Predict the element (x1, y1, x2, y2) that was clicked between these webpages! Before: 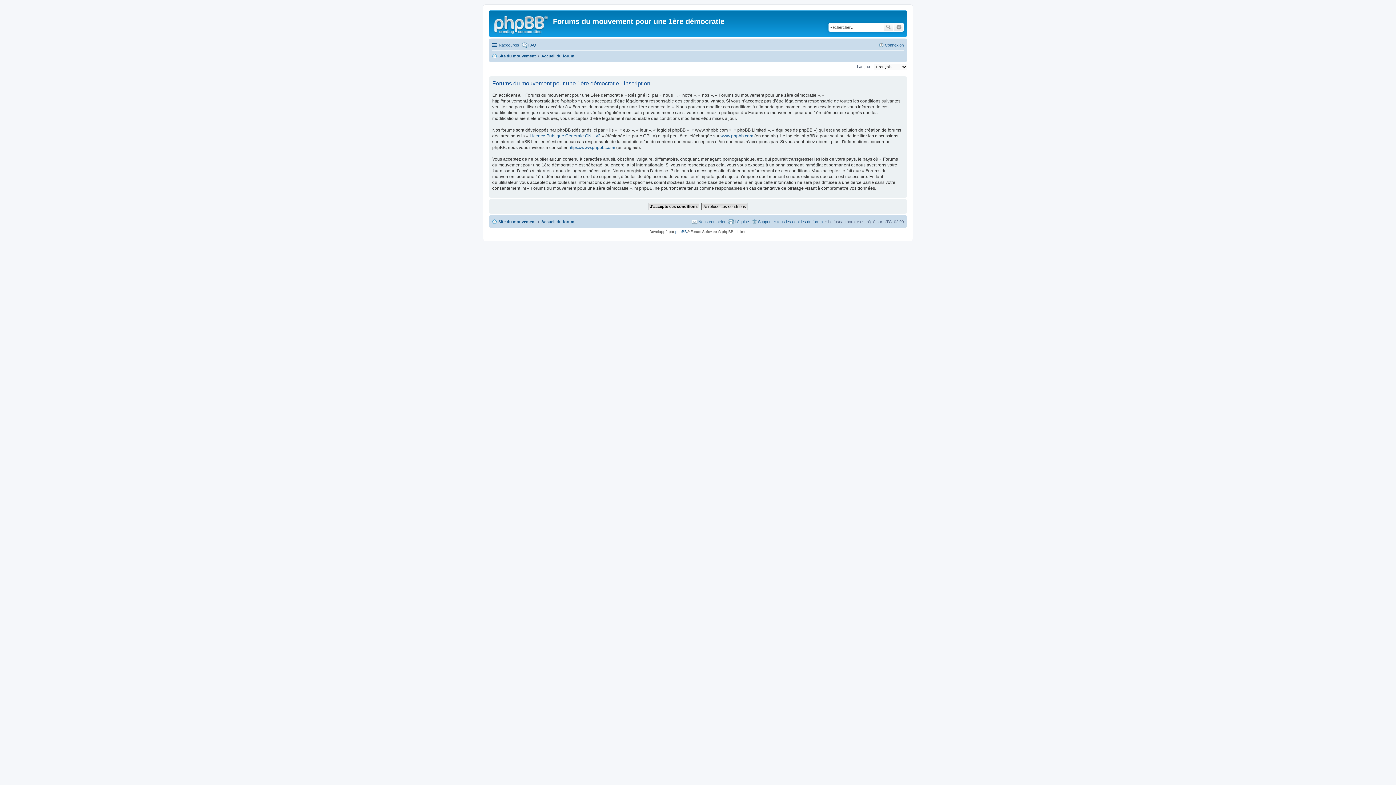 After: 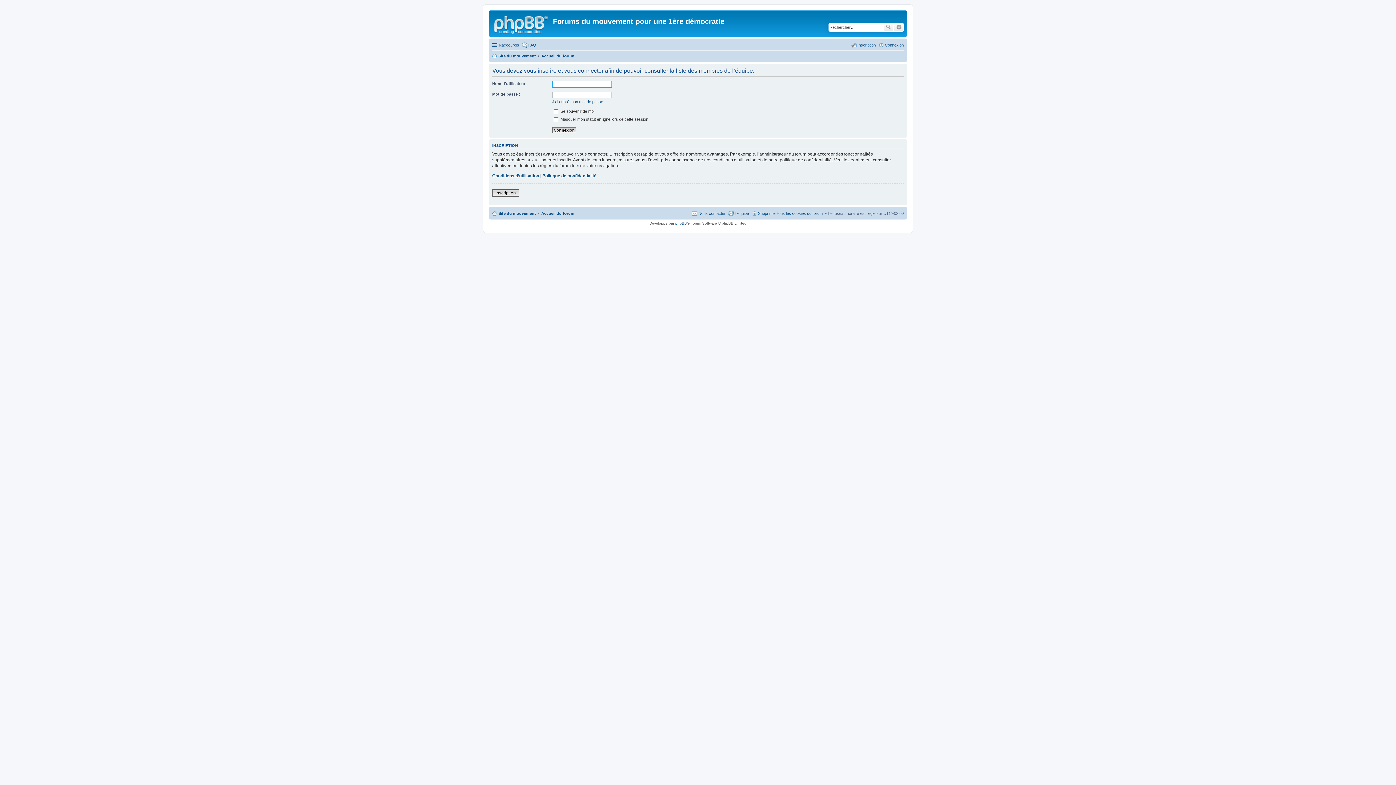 Action: label: L’équipe bbox: (728, 217, 749, 226)